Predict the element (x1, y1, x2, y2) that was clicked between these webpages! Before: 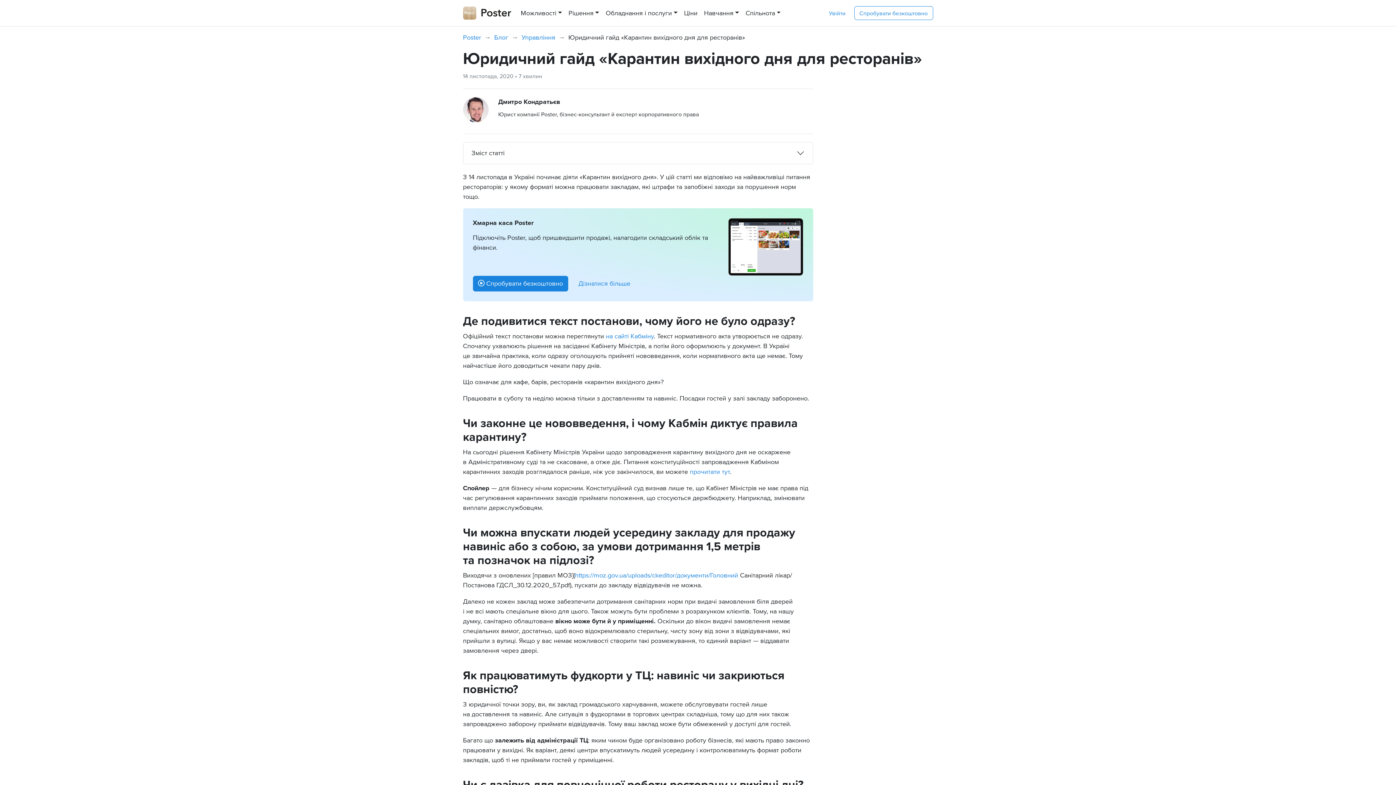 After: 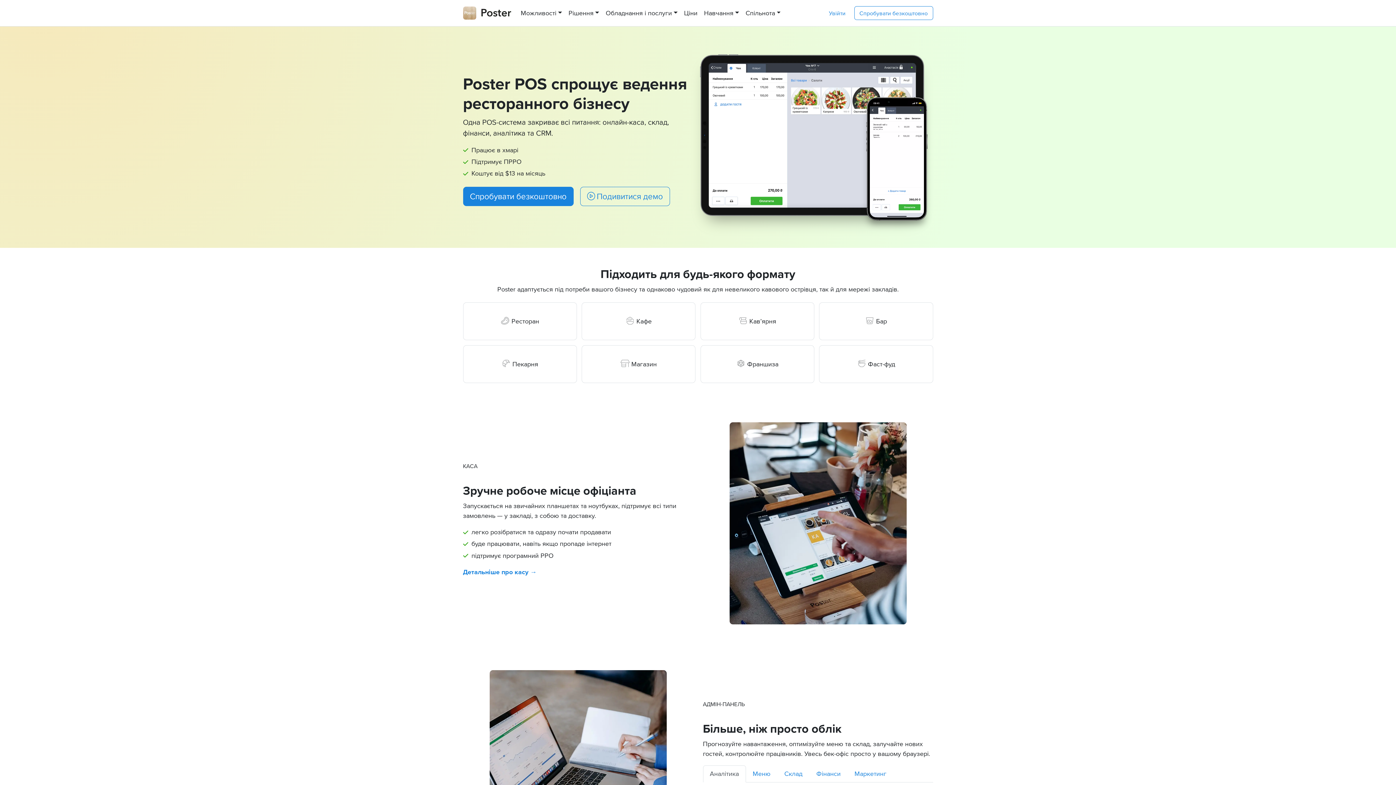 Action: bbox: (463, 33, 481, 41) label: Poster